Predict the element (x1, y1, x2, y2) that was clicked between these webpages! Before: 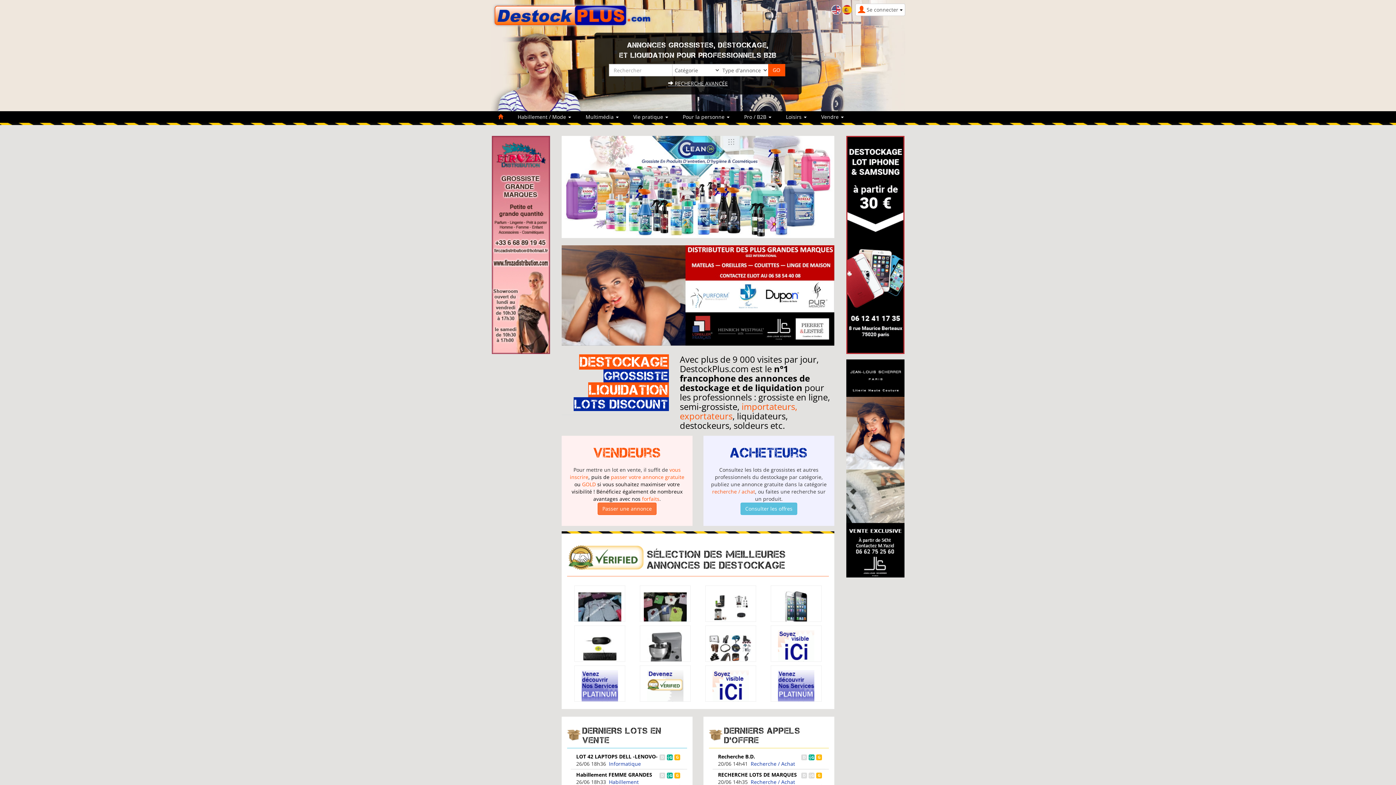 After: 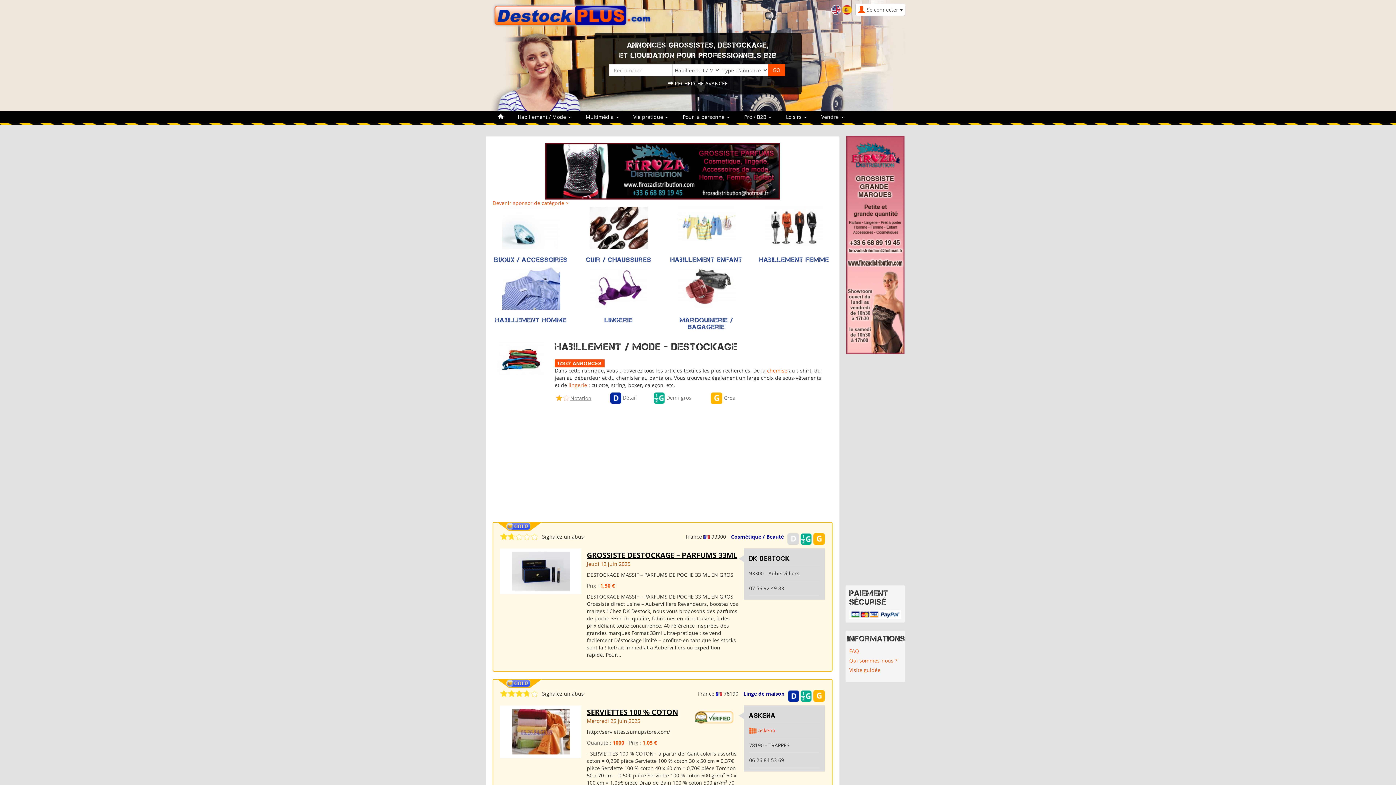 Action: bbox: (510, 111, 578, 122) label: Habillement / Mode 